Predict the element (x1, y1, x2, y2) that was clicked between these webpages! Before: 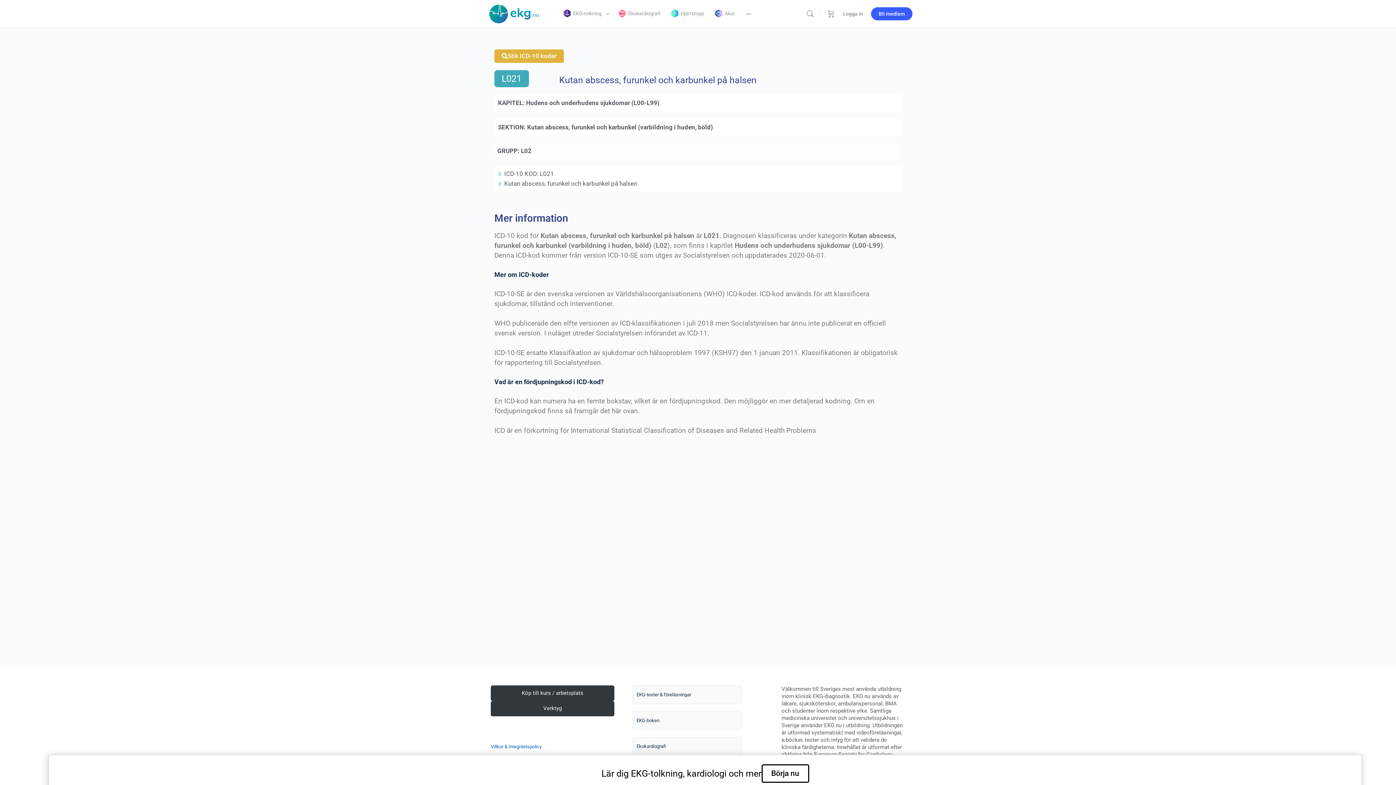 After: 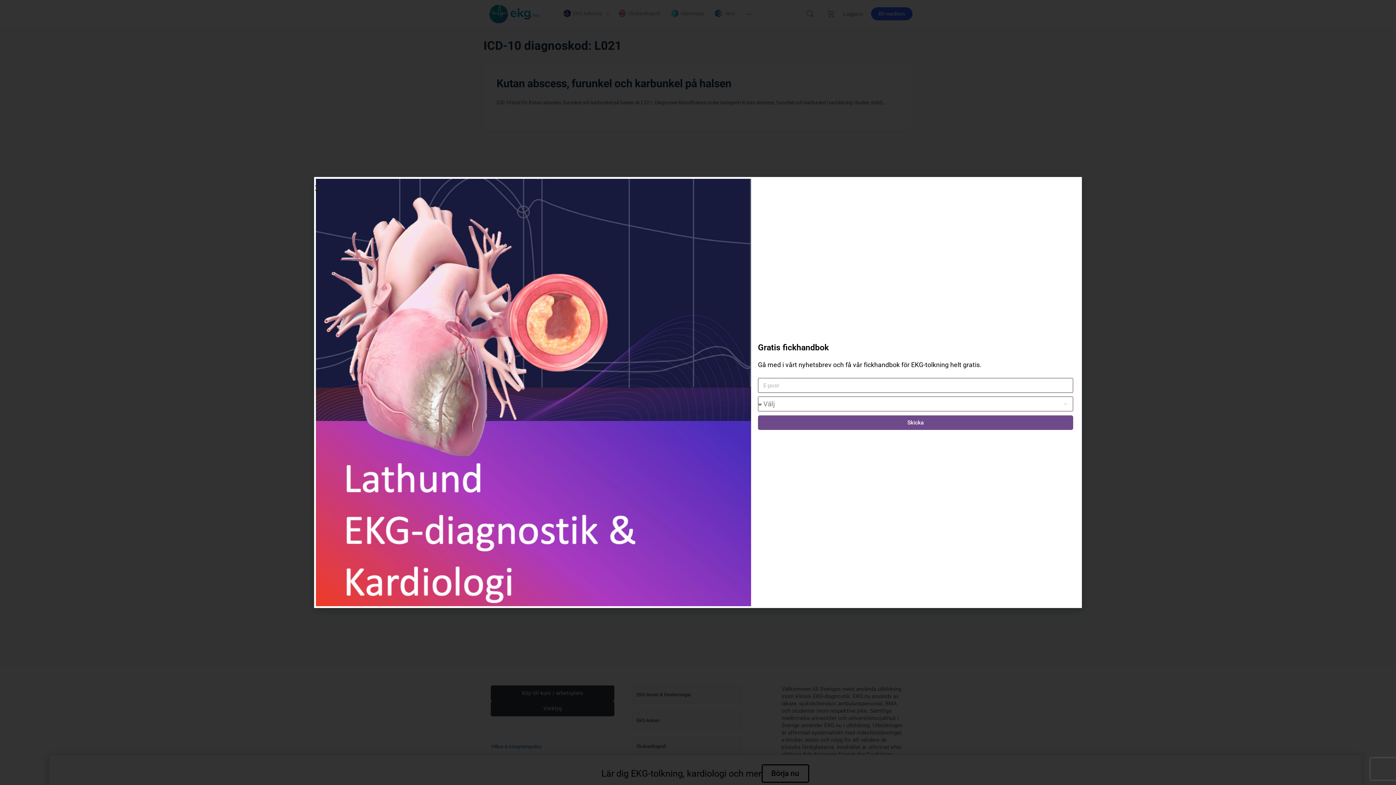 Action: label: L021 bbox: (501, 73, 521, 84)